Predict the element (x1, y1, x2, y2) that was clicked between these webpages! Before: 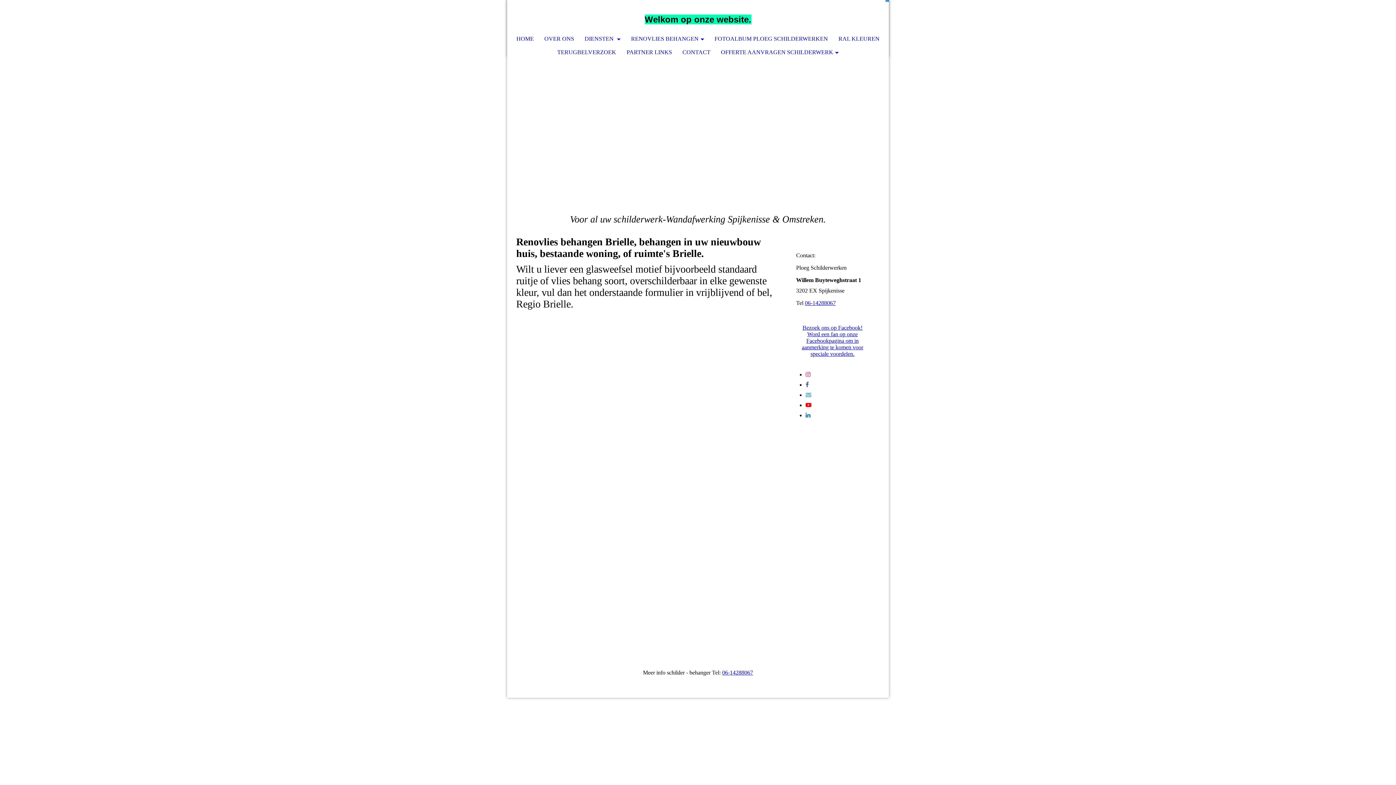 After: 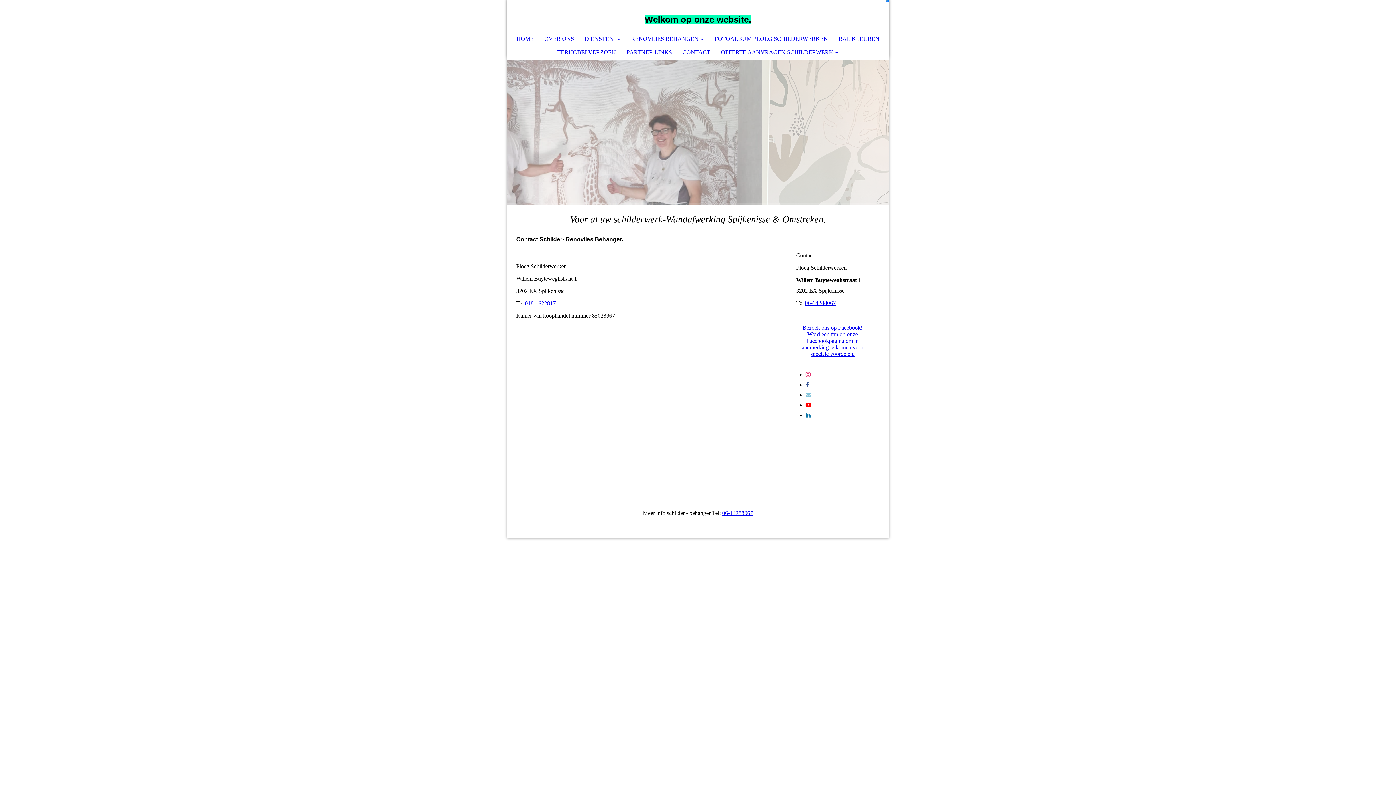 Action: bbox: (628, 59, 1010, 205)